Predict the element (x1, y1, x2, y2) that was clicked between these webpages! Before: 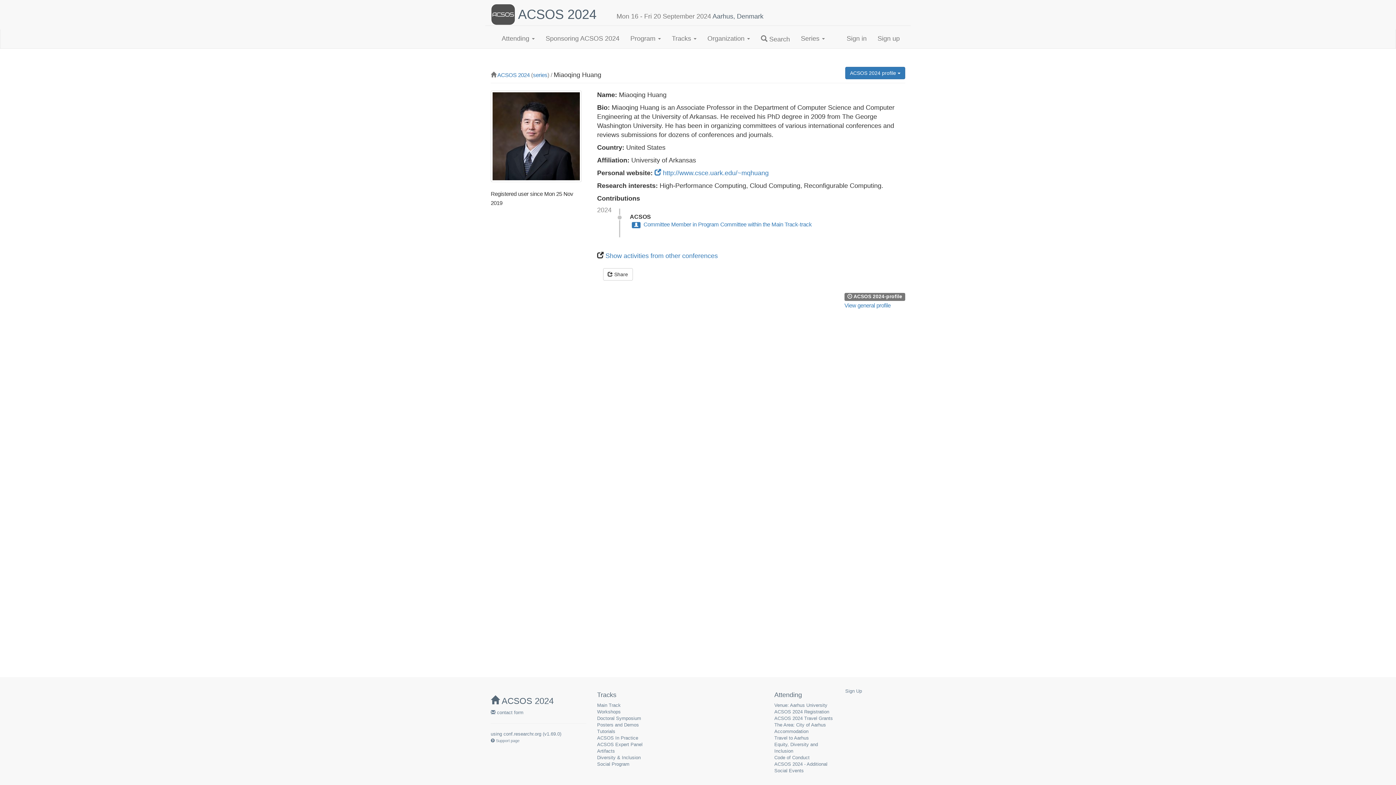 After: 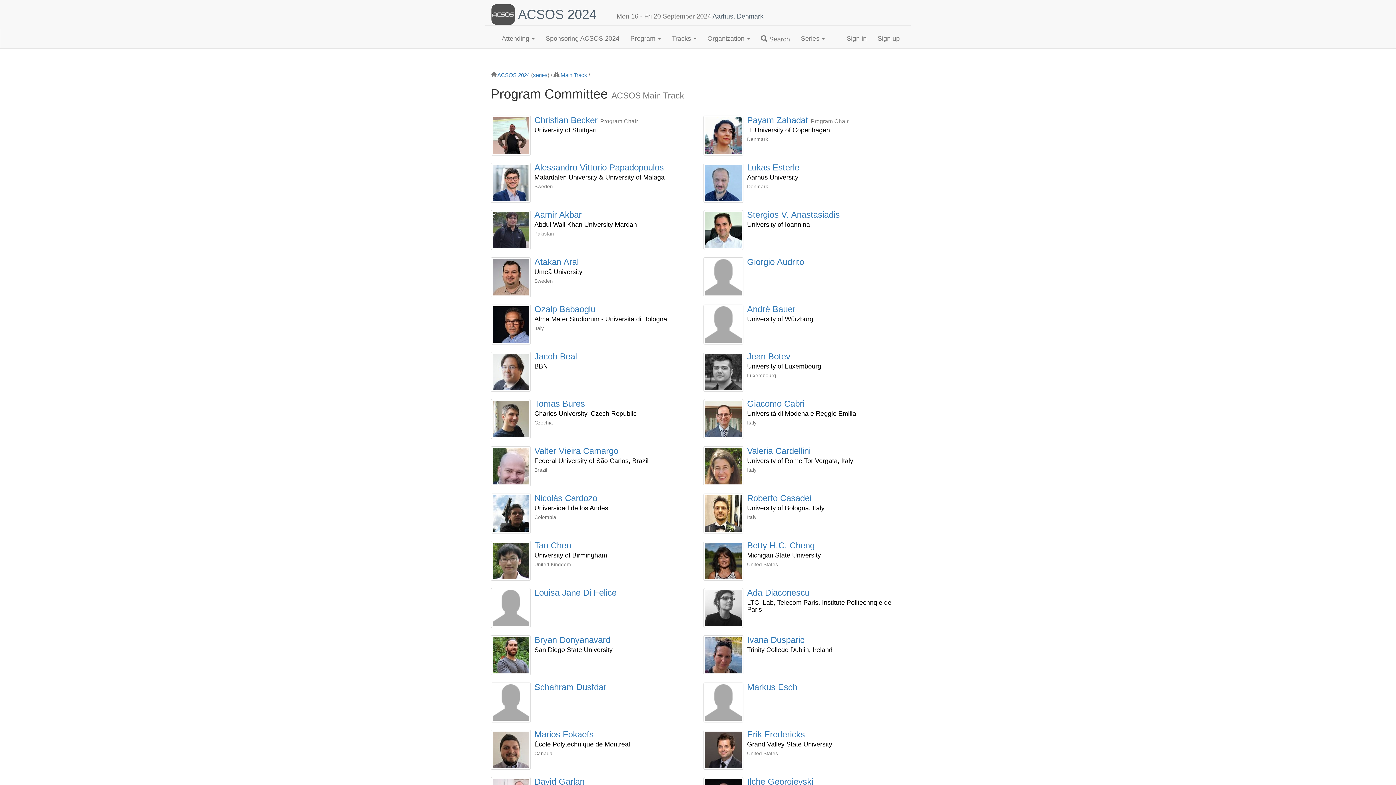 Action: bbox: (643, 221, 812, 227) label: Committee Member in Program Committee within the Main Track-track